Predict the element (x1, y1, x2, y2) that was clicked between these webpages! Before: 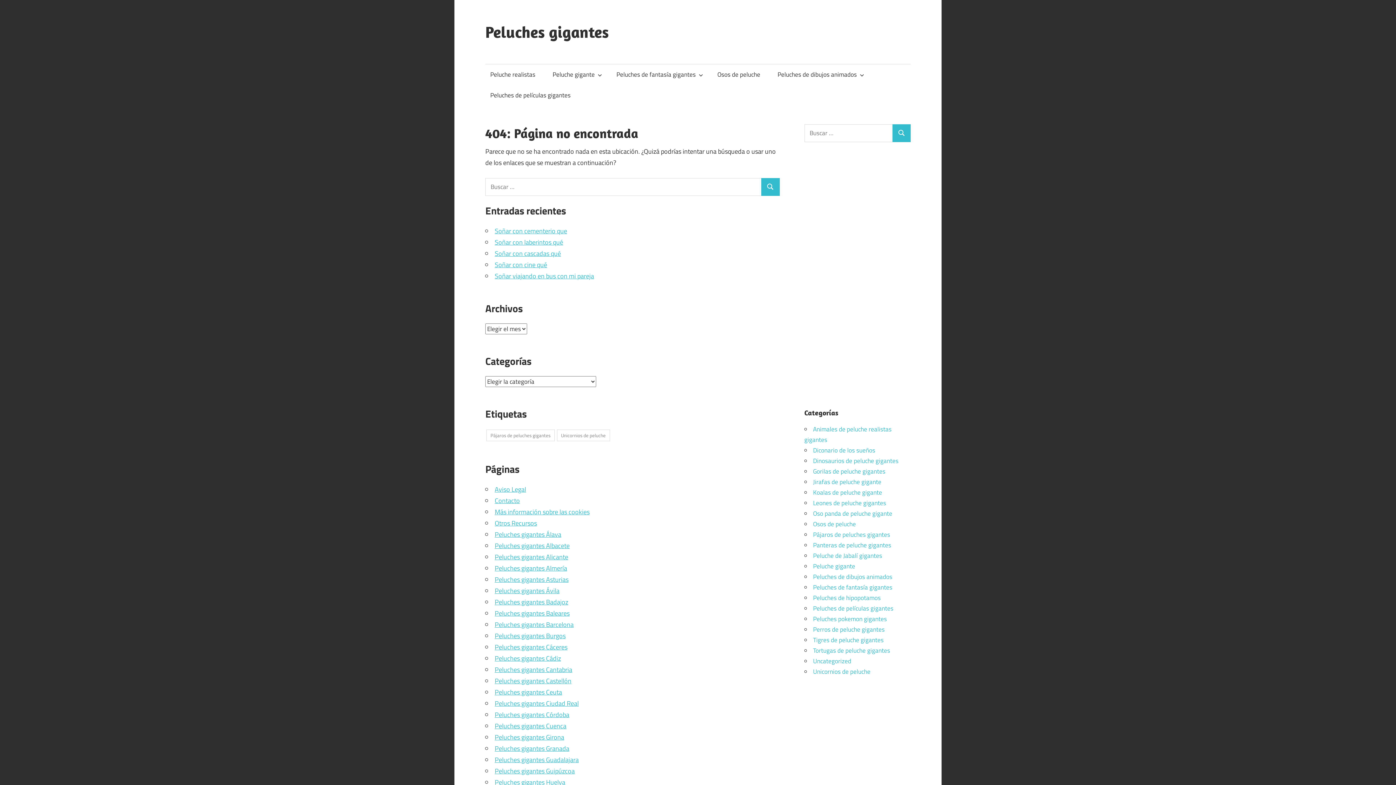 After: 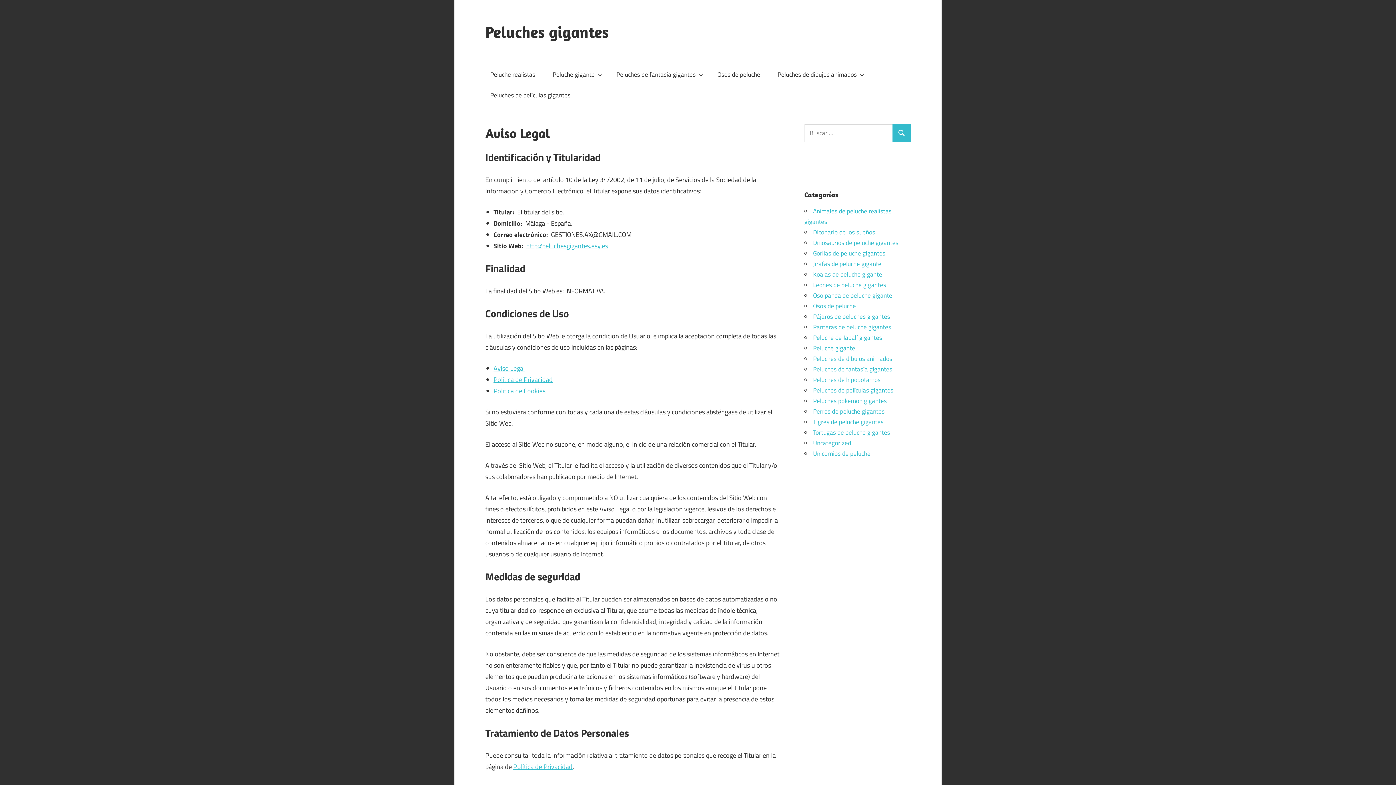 Action: label: Aviso Legal bbox: (494, 484, 526, 494)